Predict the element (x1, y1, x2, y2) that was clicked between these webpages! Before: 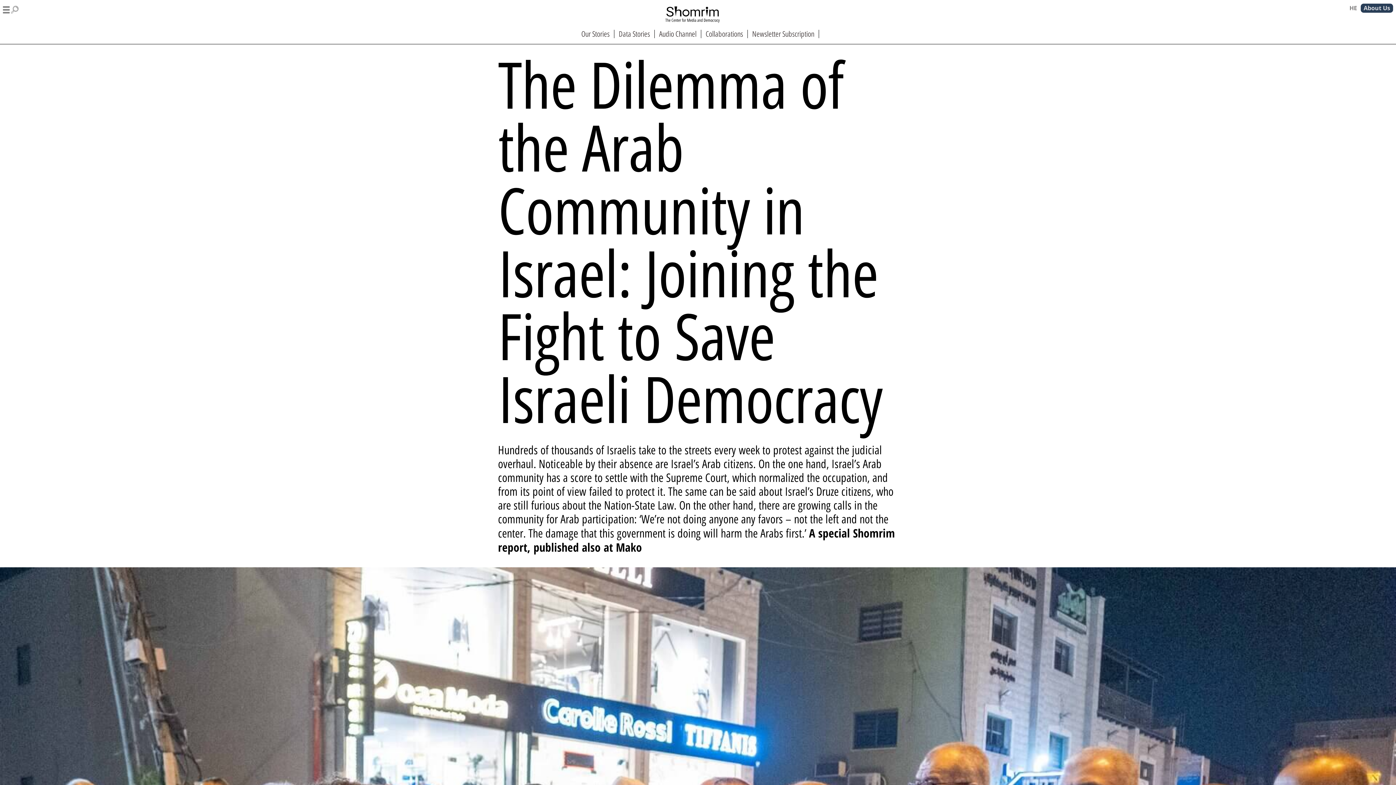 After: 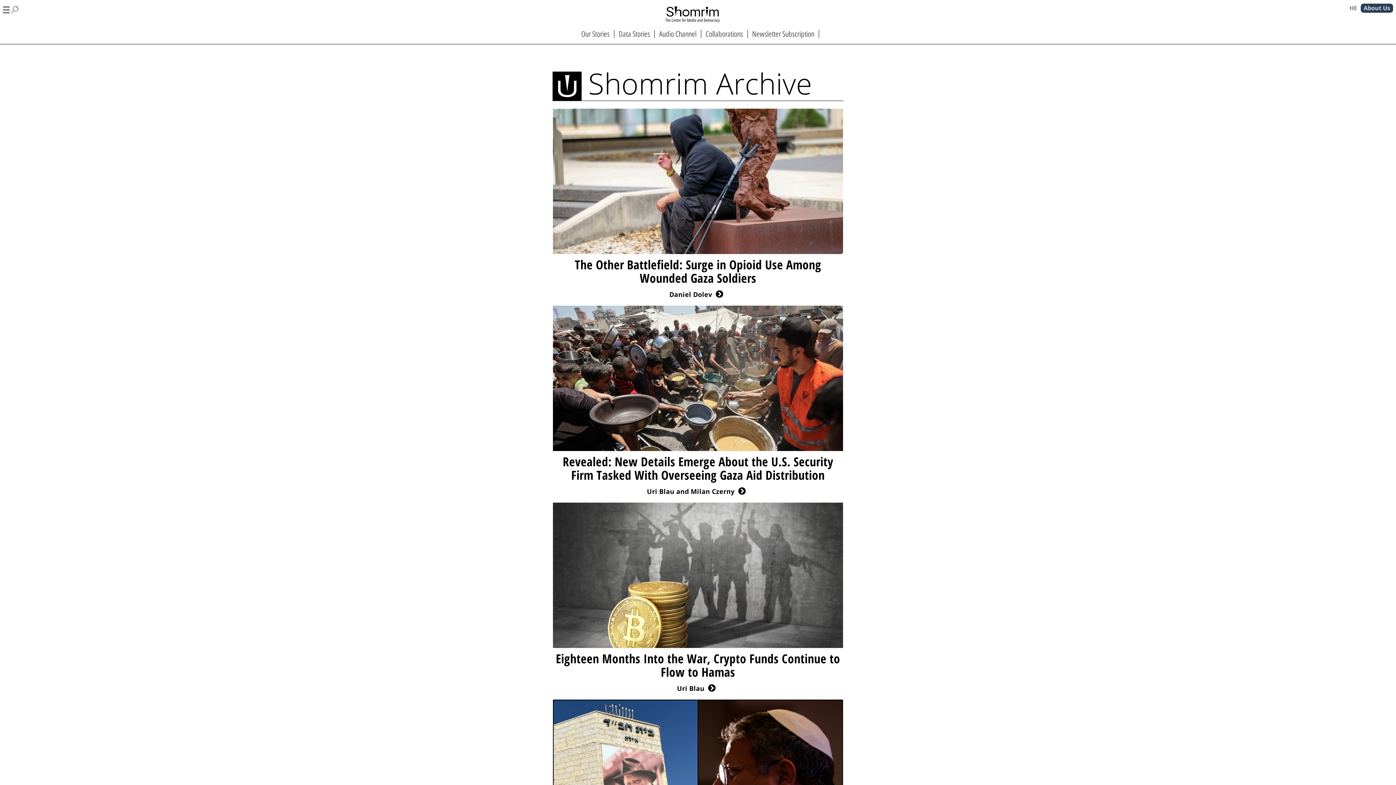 Action: bbox: (577, 29, 614, 38) label: Our Stories